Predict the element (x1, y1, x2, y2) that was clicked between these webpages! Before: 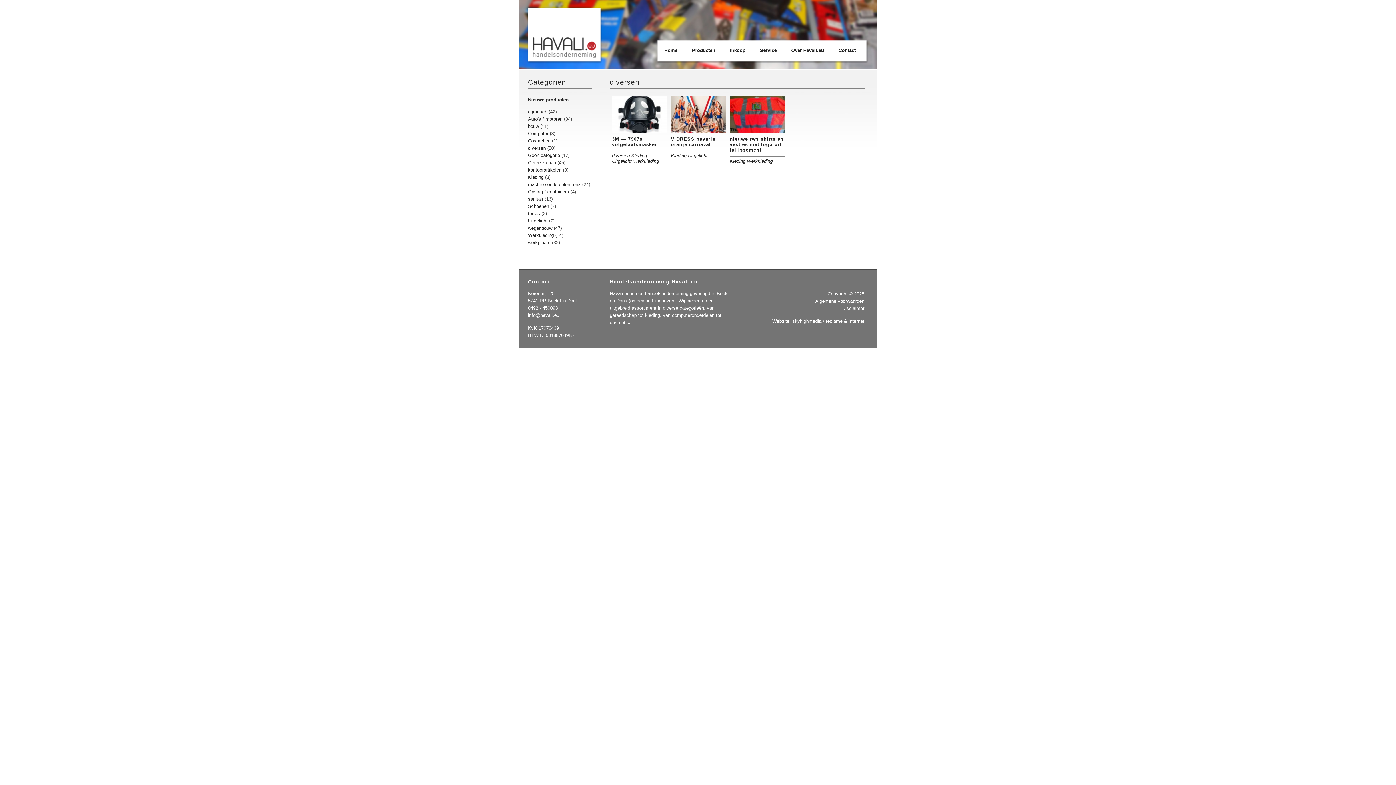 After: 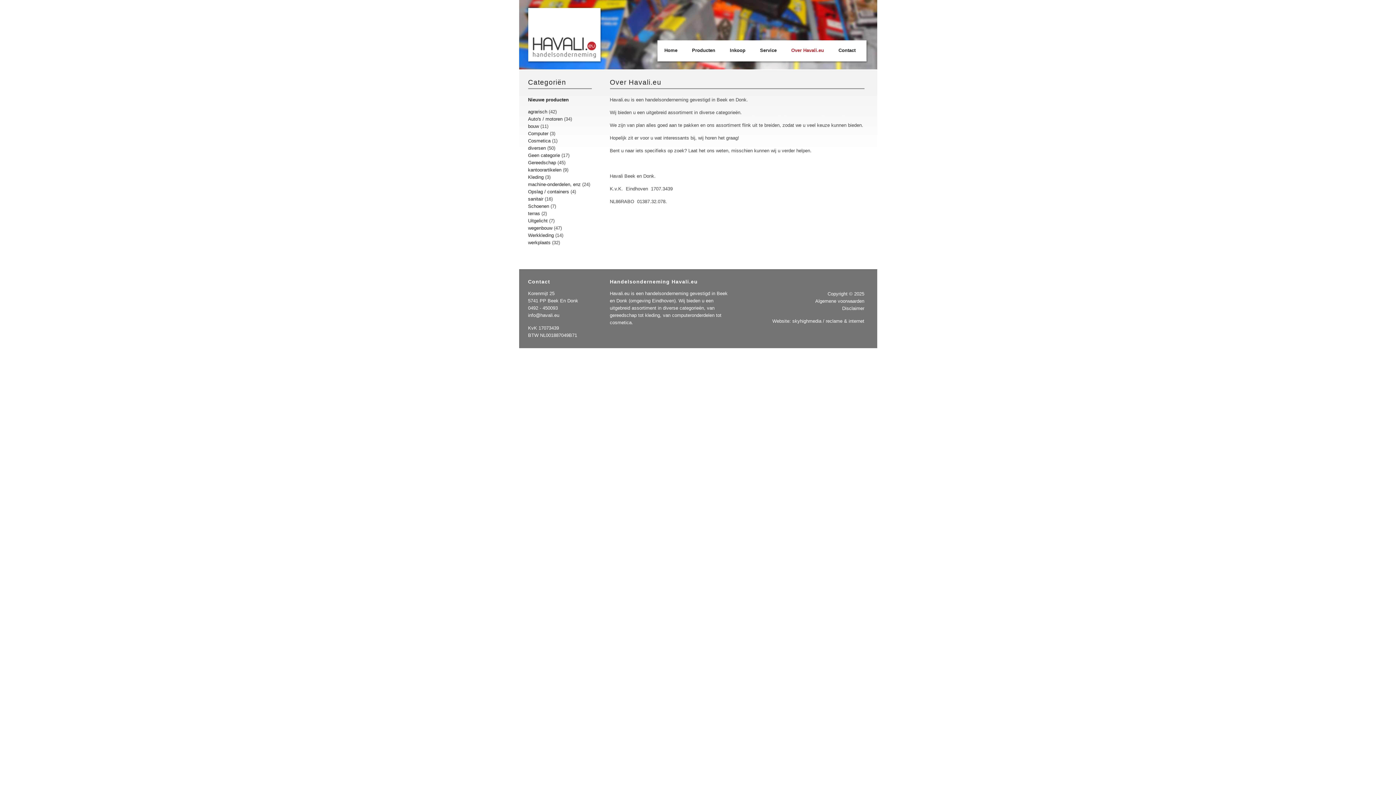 Action: bbox: (791, 47, 824, 53) label: Over Havali.eu